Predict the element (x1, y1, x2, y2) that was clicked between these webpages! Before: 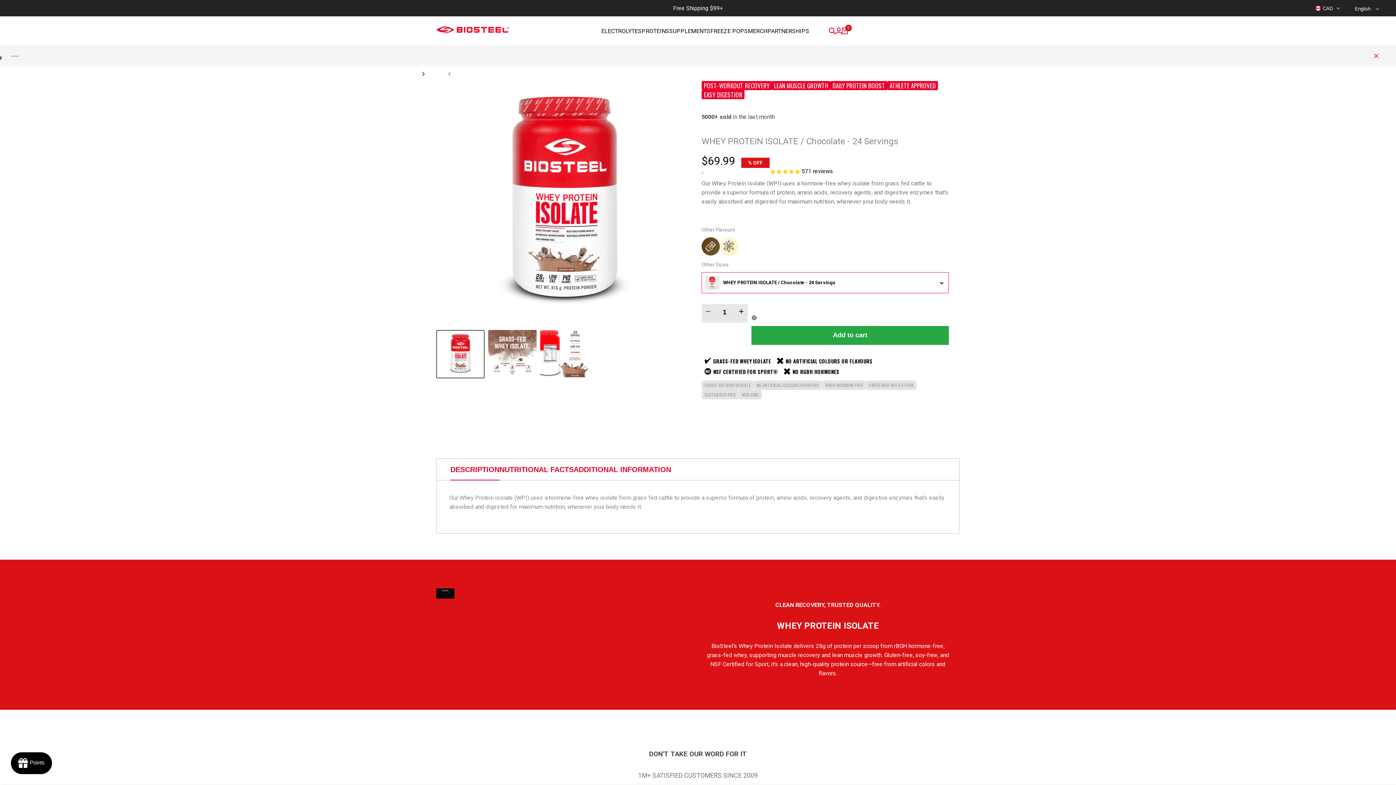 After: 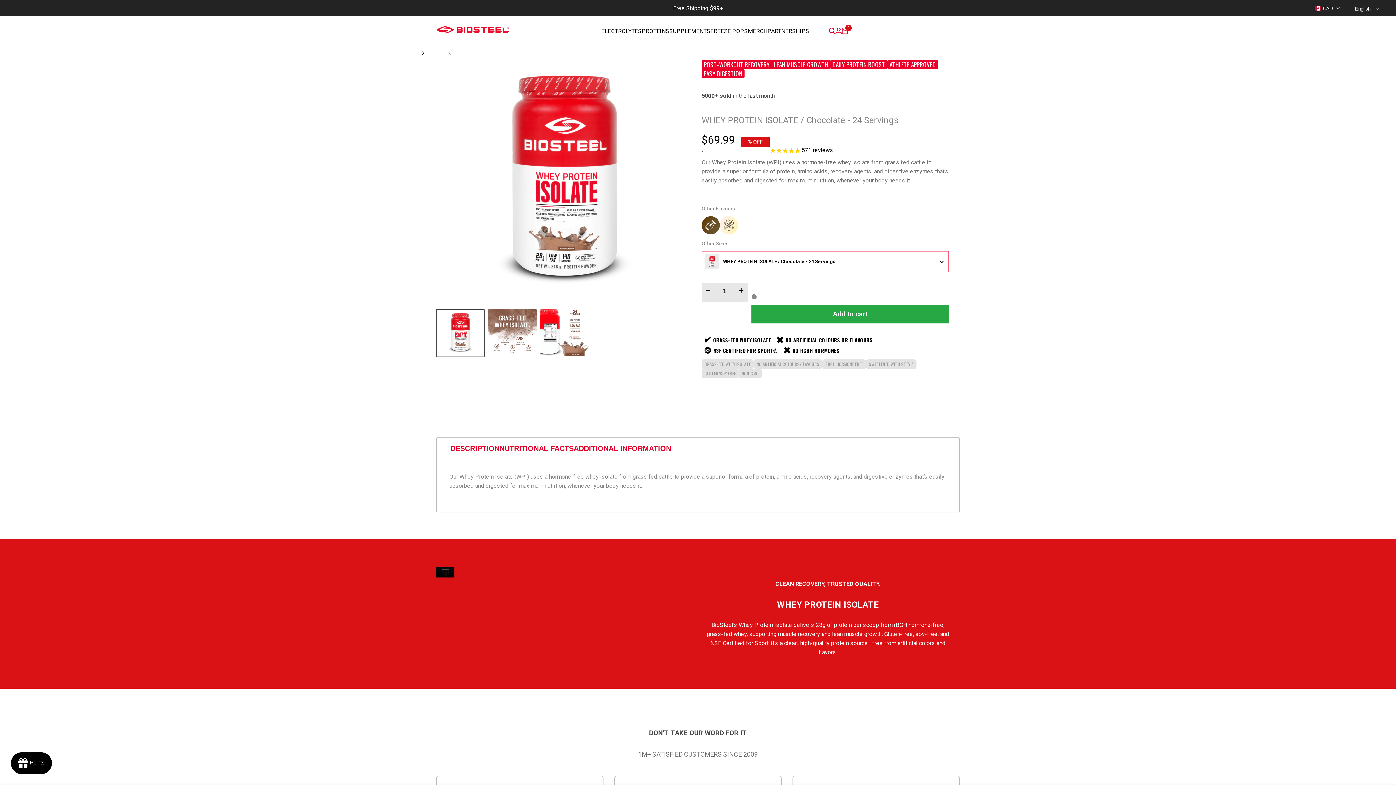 Action: bbox: (1374, 52, 1381, 59) label: Close